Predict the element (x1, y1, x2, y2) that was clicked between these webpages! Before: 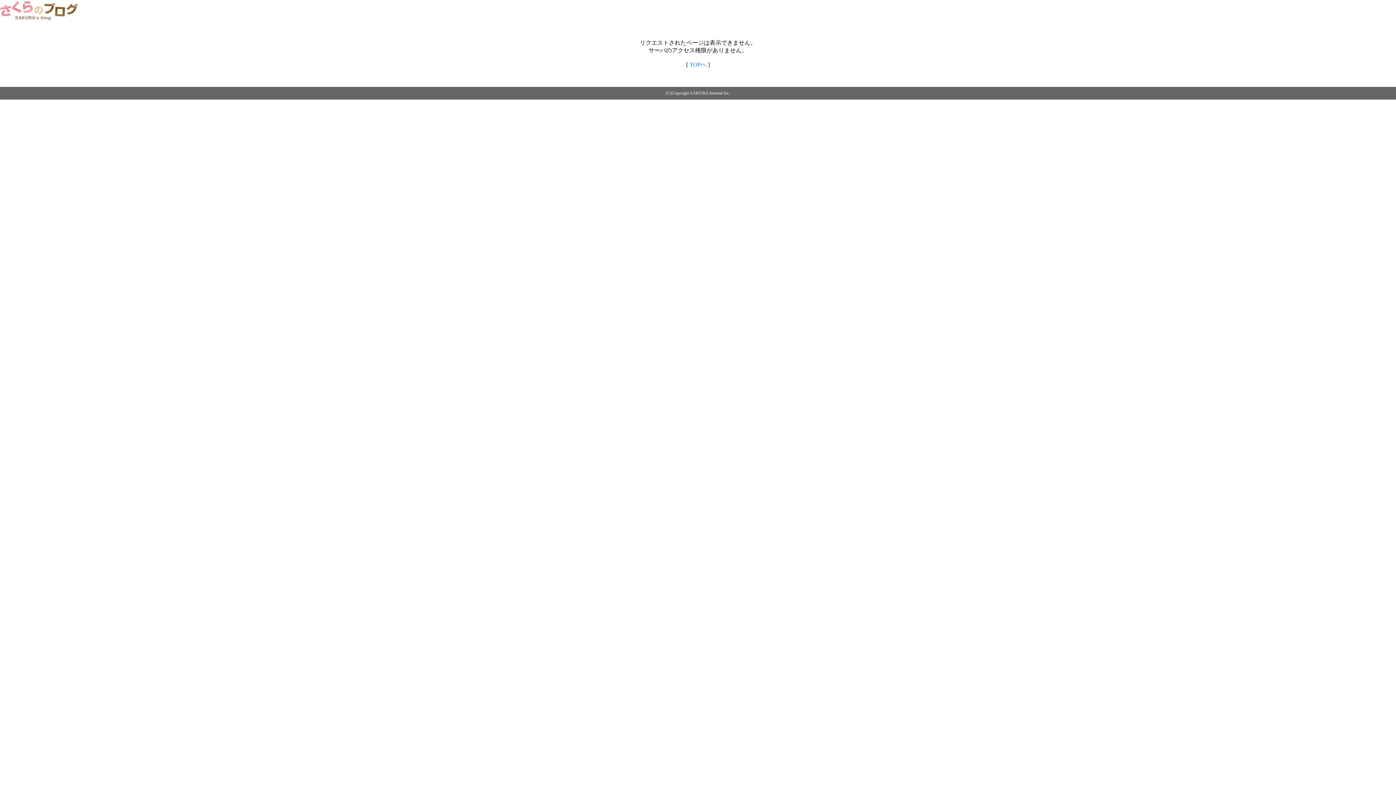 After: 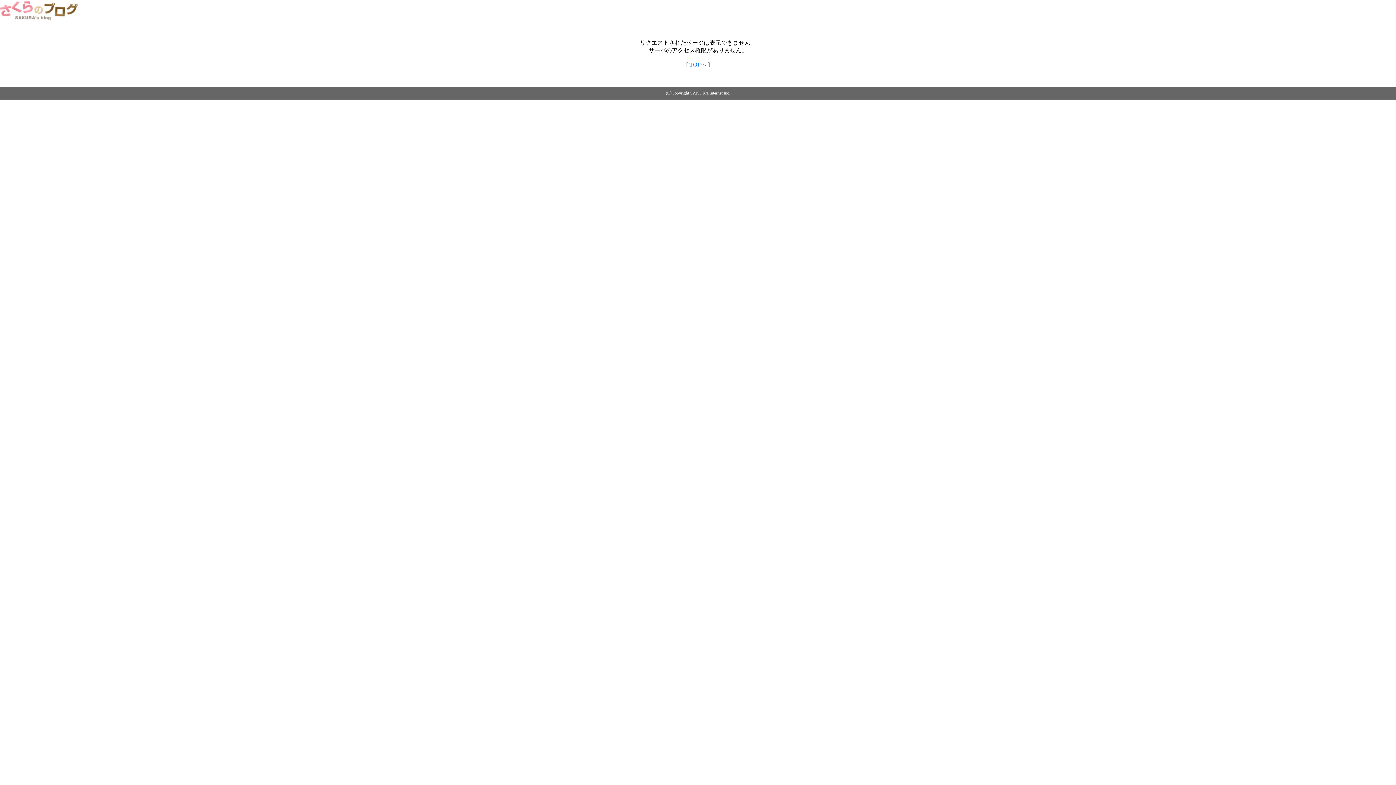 Action: bbox: (0, 14, 79, 20)